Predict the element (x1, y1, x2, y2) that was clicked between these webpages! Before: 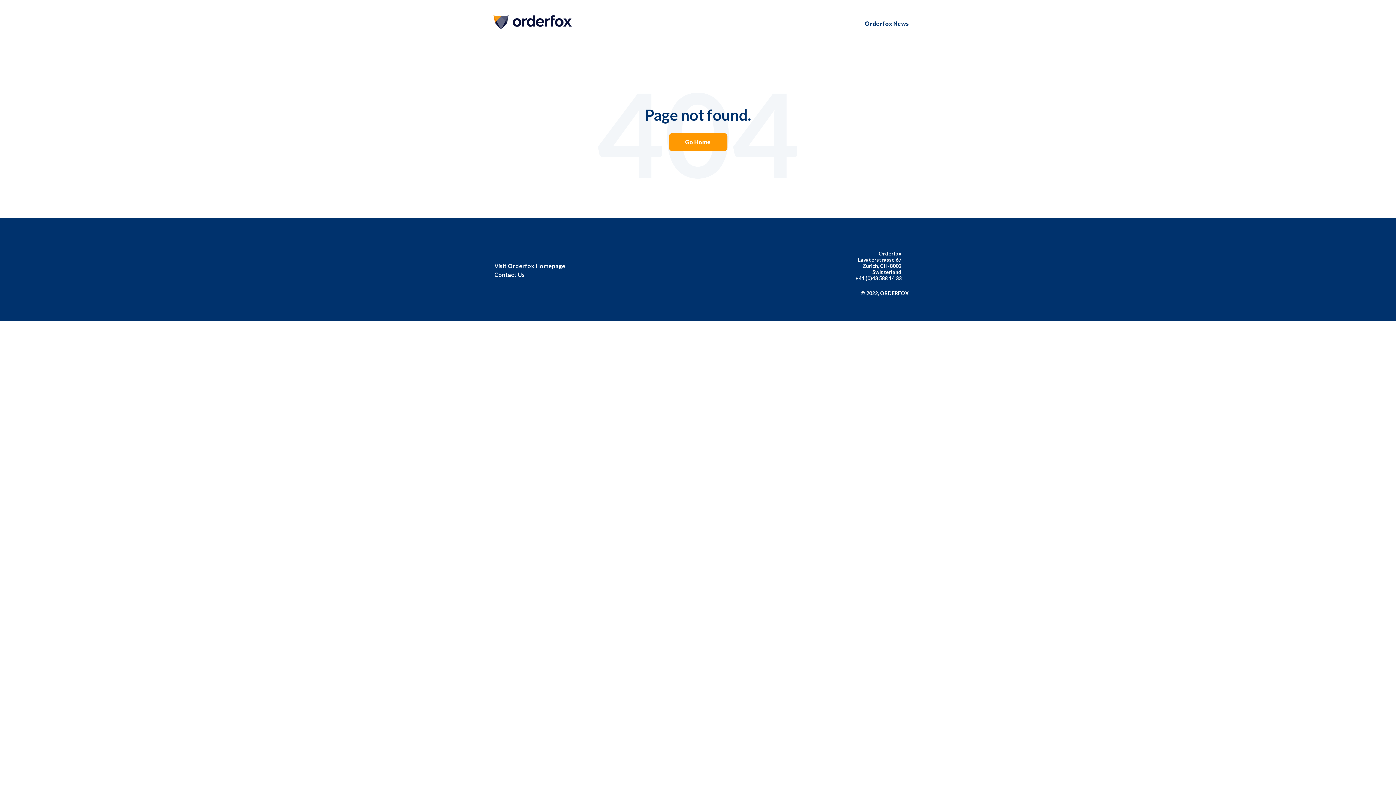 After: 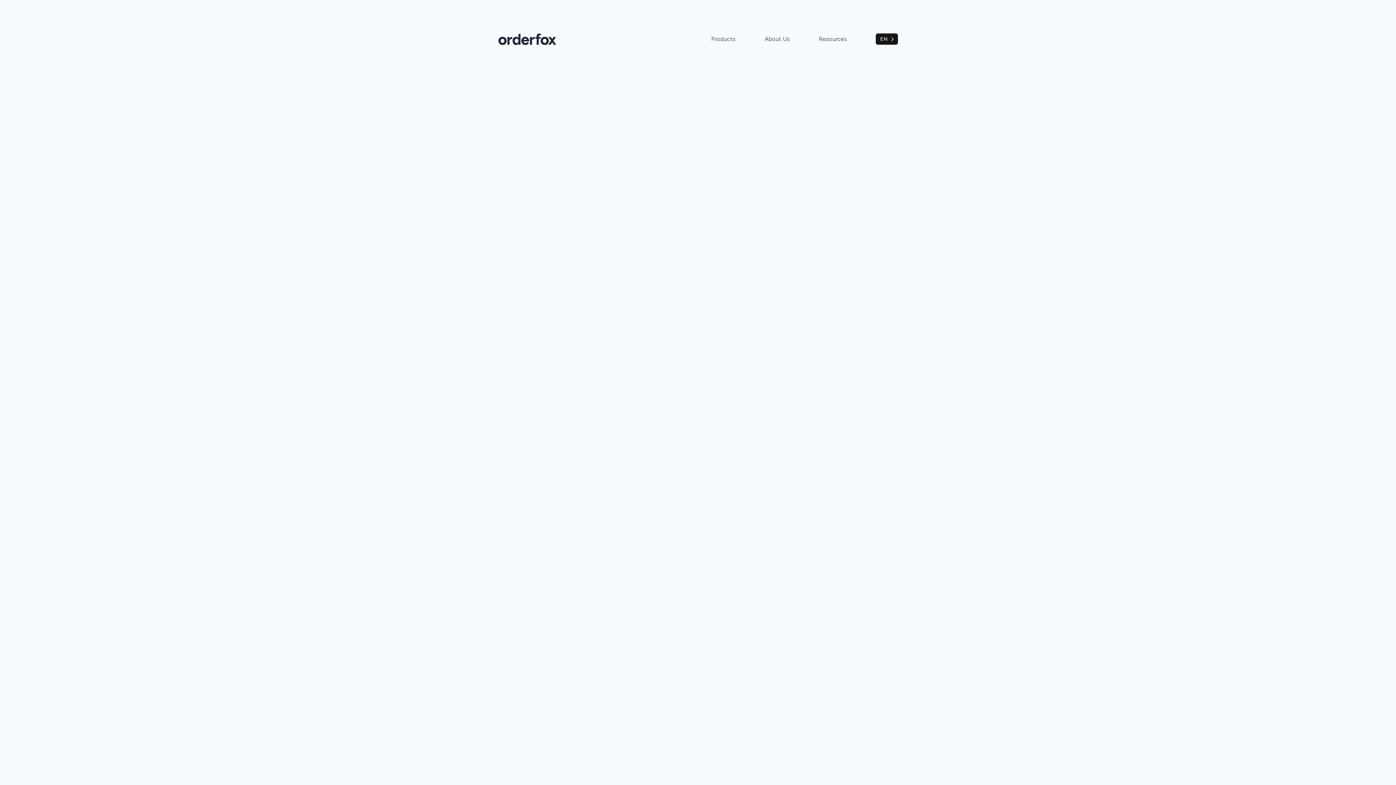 Action: bbox: (494, 271, 525, 278) label: Contact Us